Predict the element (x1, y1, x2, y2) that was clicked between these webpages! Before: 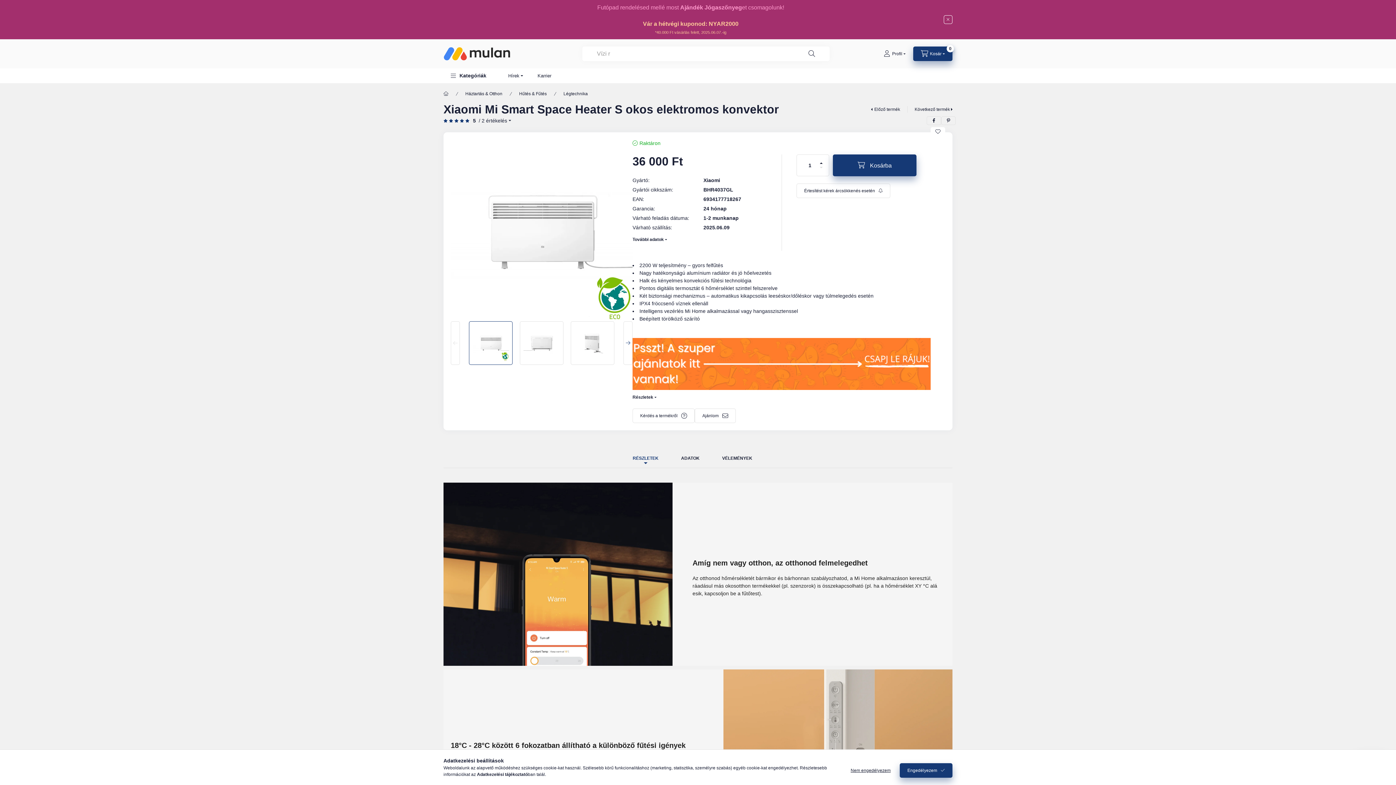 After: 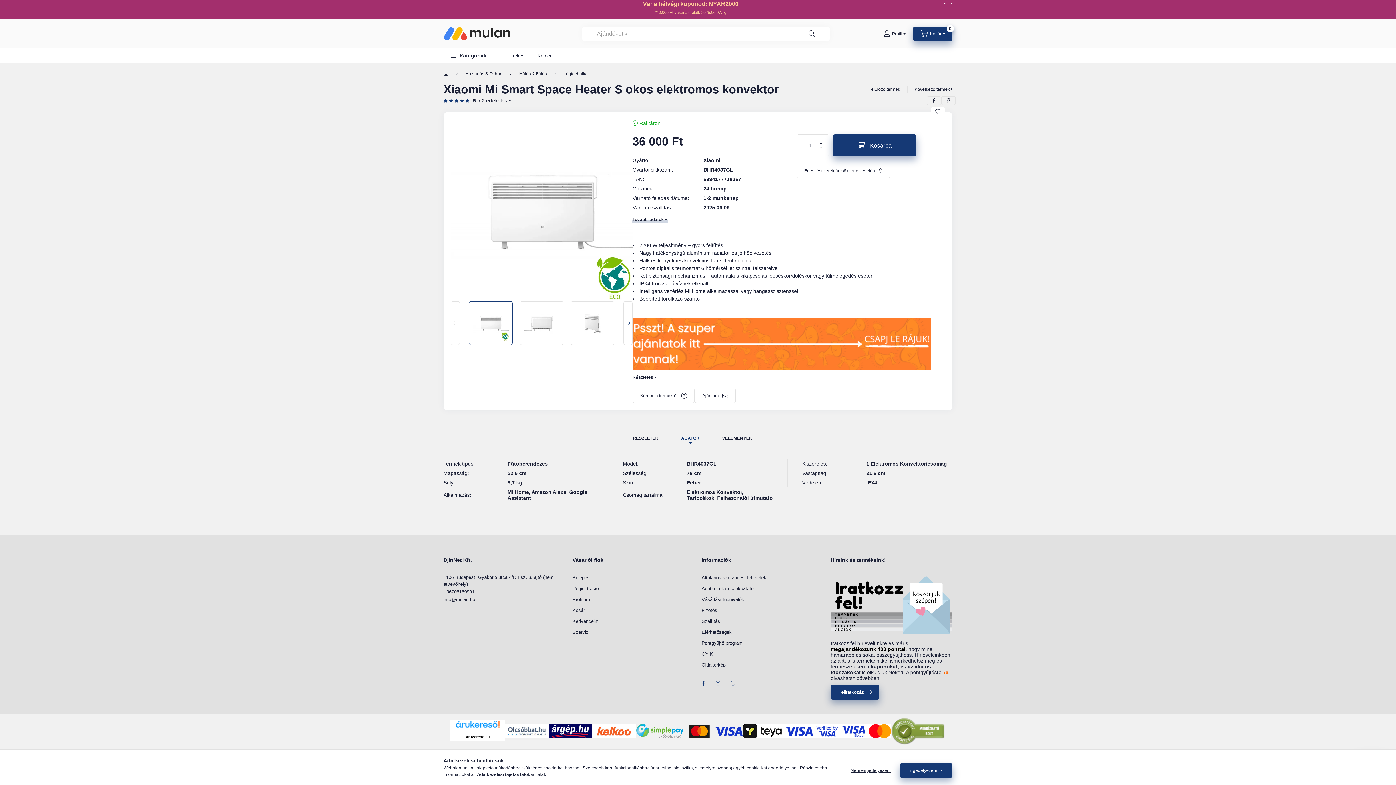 Action: label: További adatok bbox: (632, 236, 668, 243)